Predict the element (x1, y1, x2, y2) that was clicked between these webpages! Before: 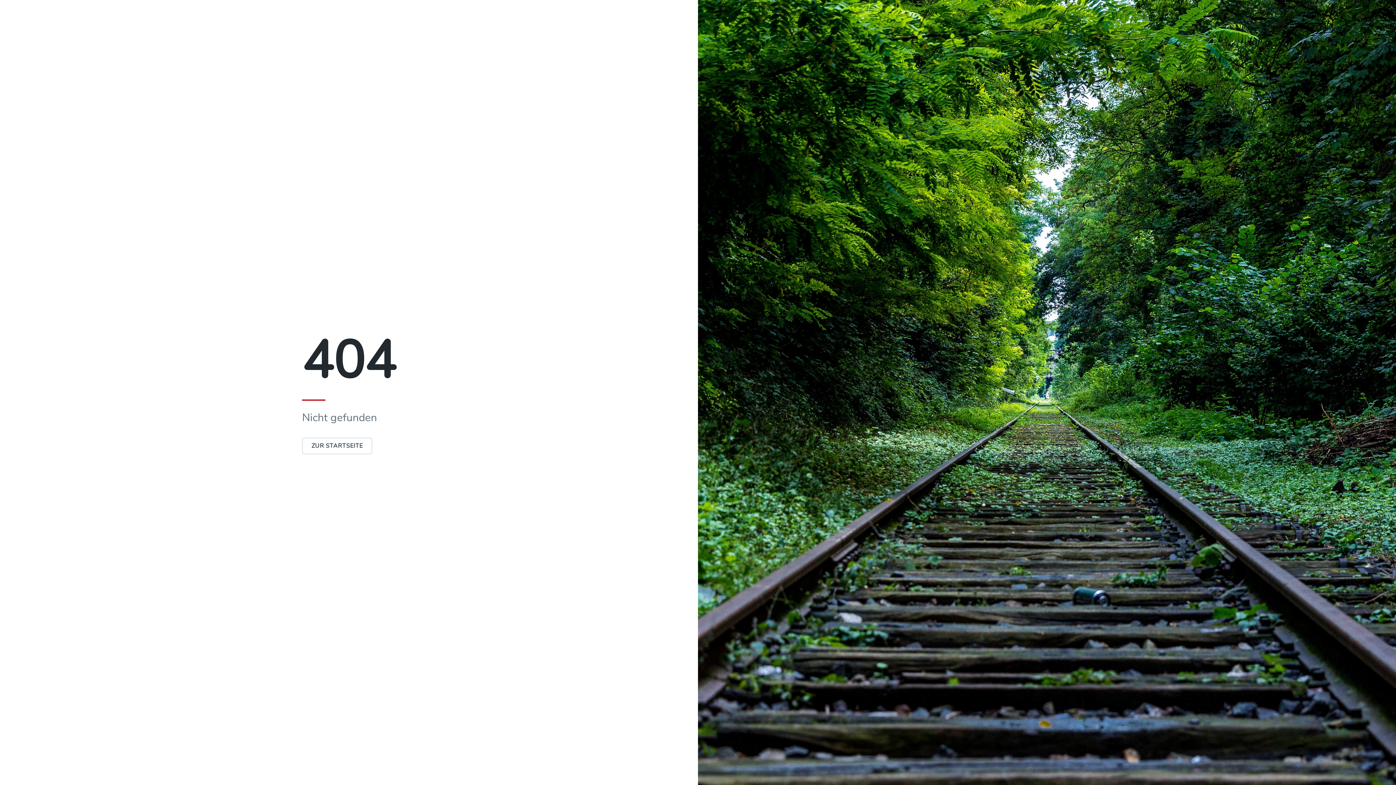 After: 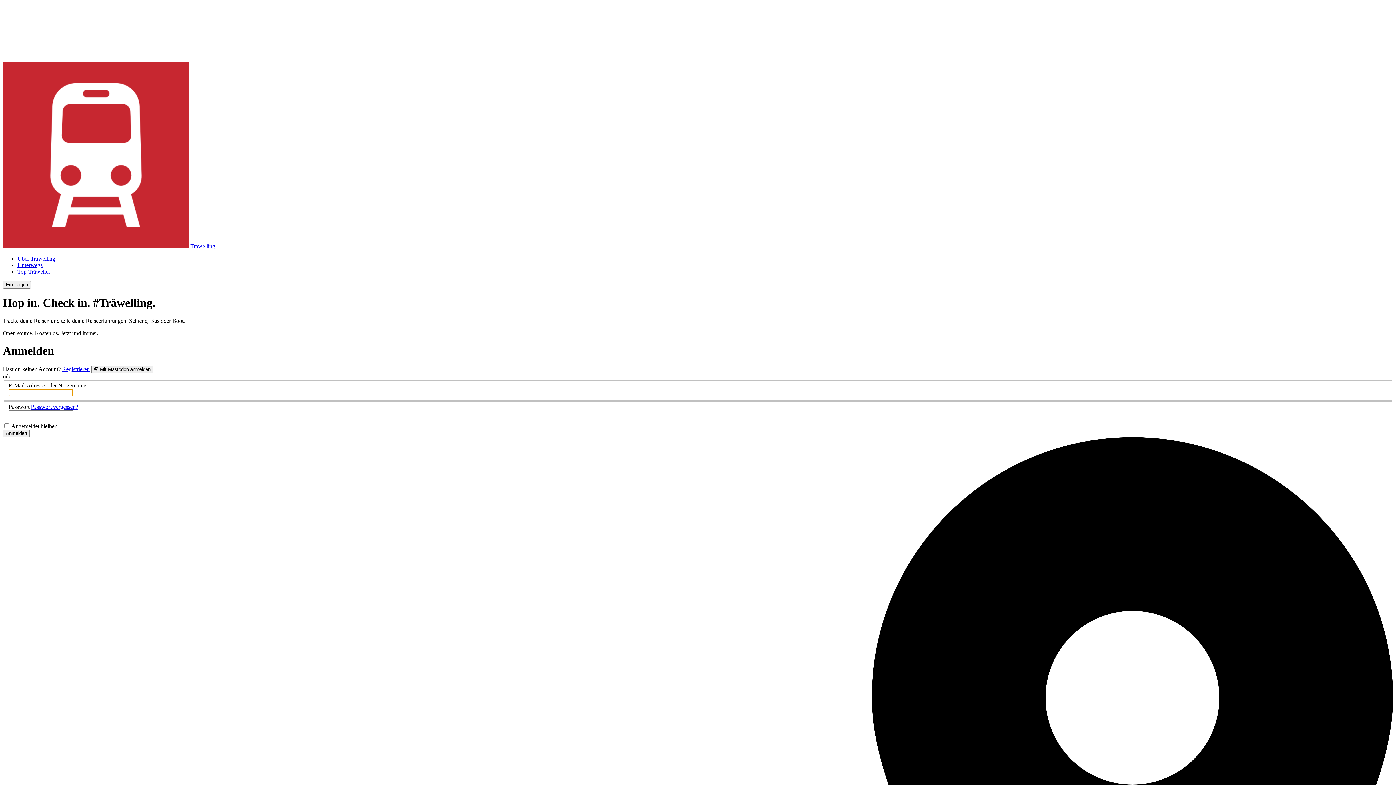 Action: bbox: (302, 442, 372, 450) label: ZUR STARTSEITE